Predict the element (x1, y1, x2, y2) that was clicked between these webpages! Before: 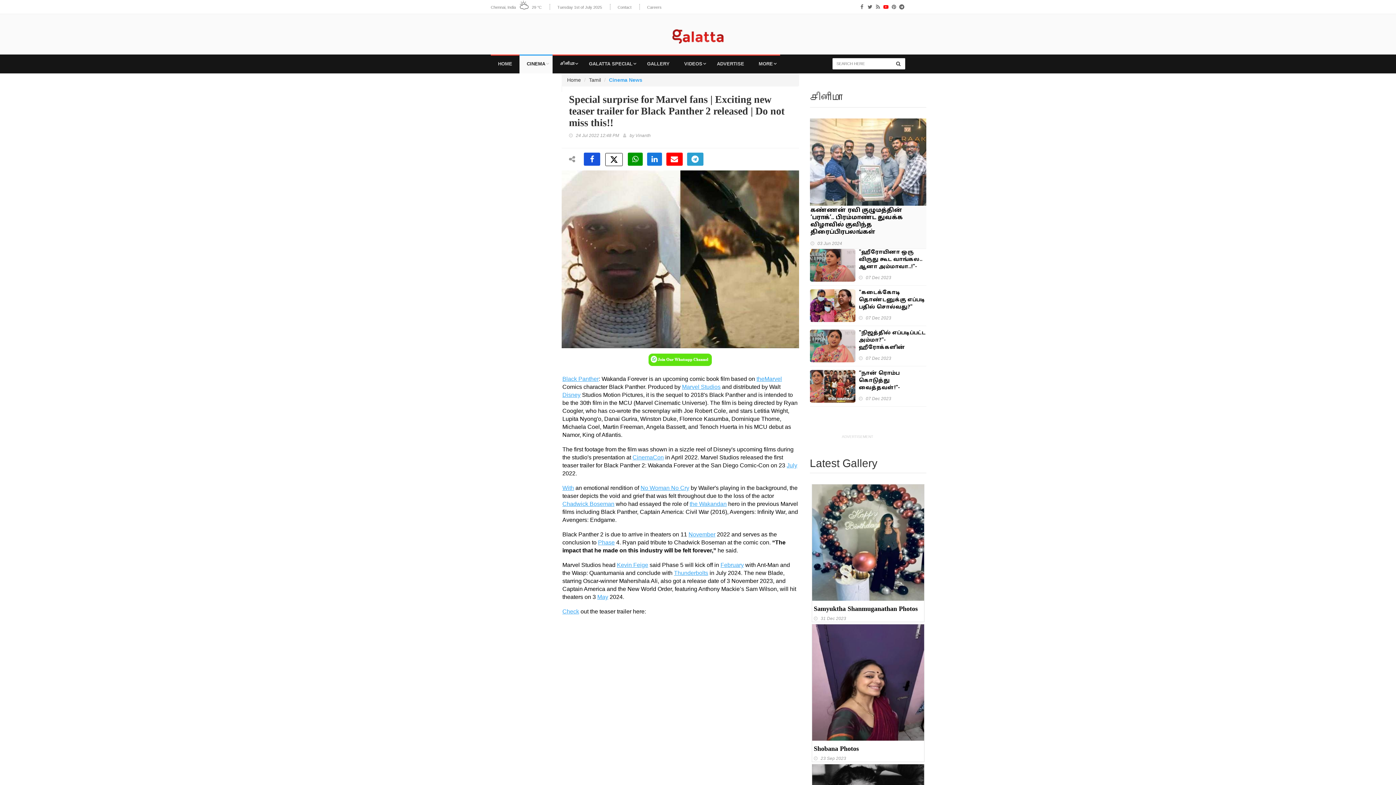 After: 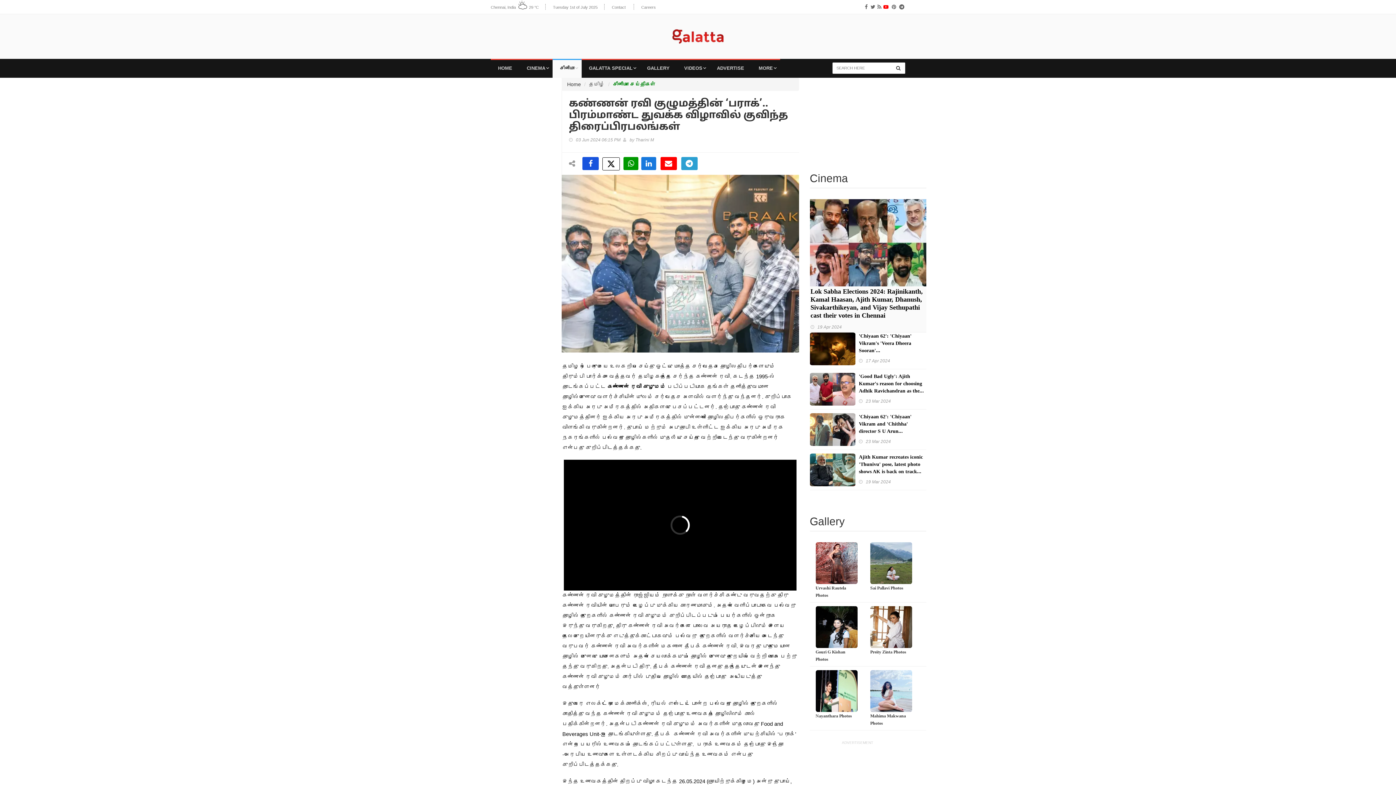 Action: bbox: (810, 207, 903, 236) label: கண்ணன் ரவி குழுமத்தின் ‘பராக்’.. பிரம்மாண்ட துவக்க விழாவில் குவிந்த திரைப்பிரபலங்கள்